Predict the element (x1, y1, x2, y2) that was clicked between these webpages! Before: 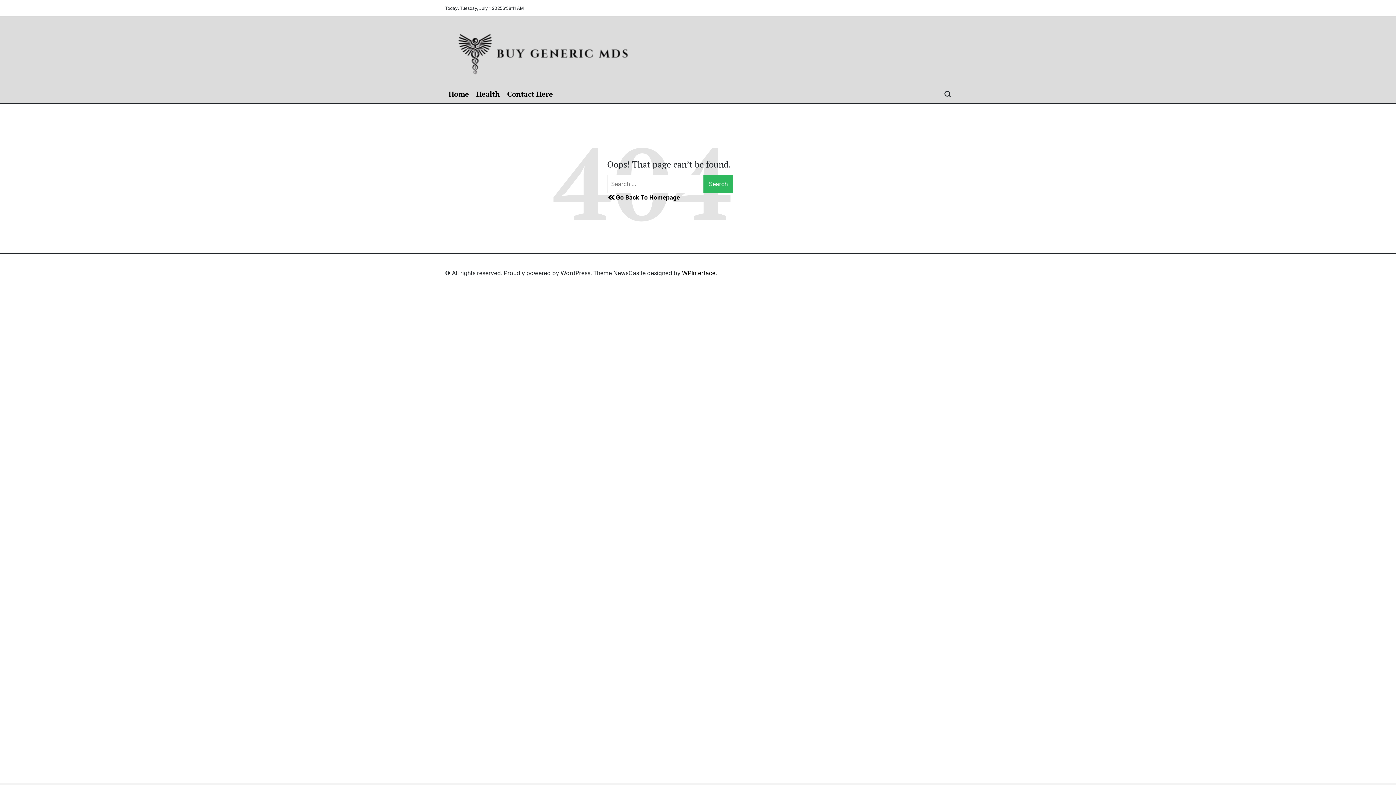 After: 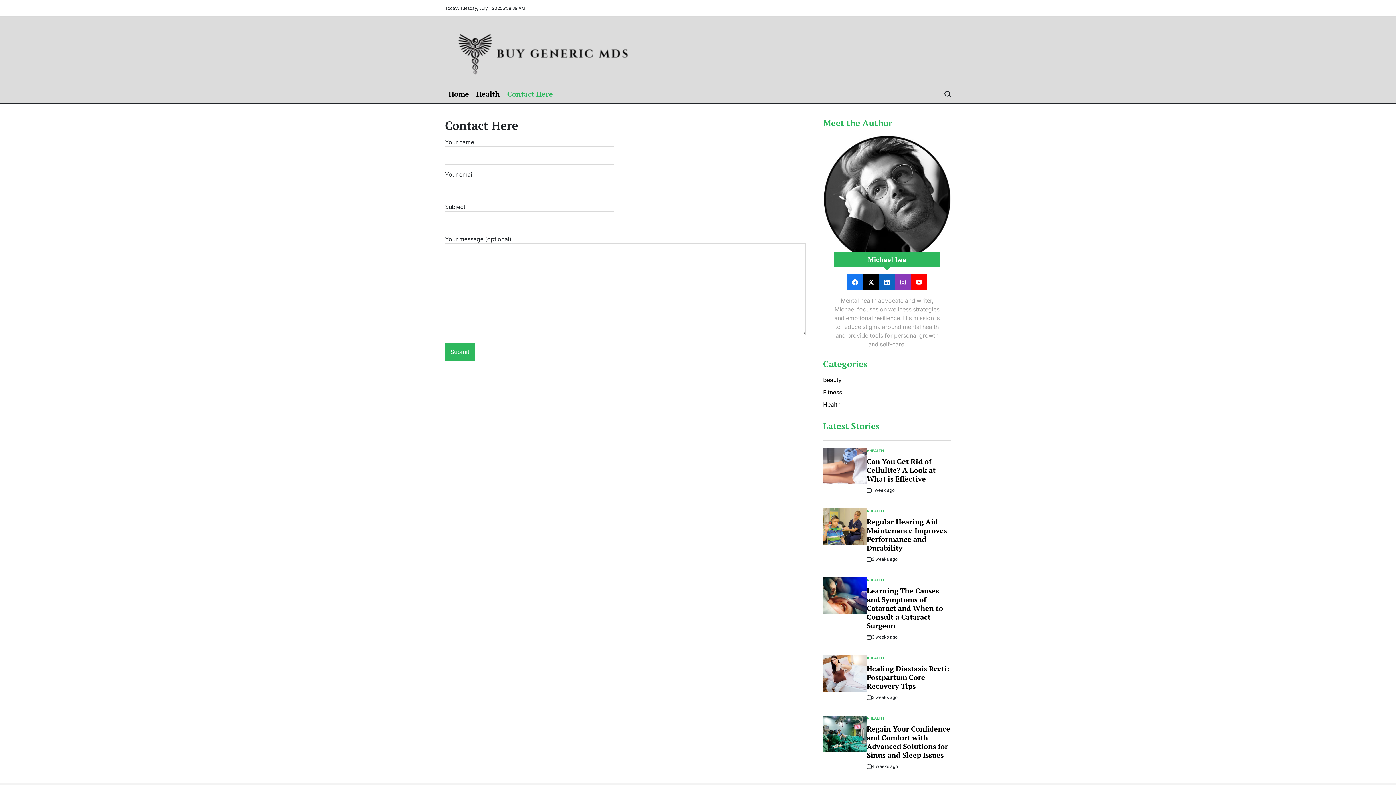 Action: bbox: (503, 85, 556, 103) label: Contact Here